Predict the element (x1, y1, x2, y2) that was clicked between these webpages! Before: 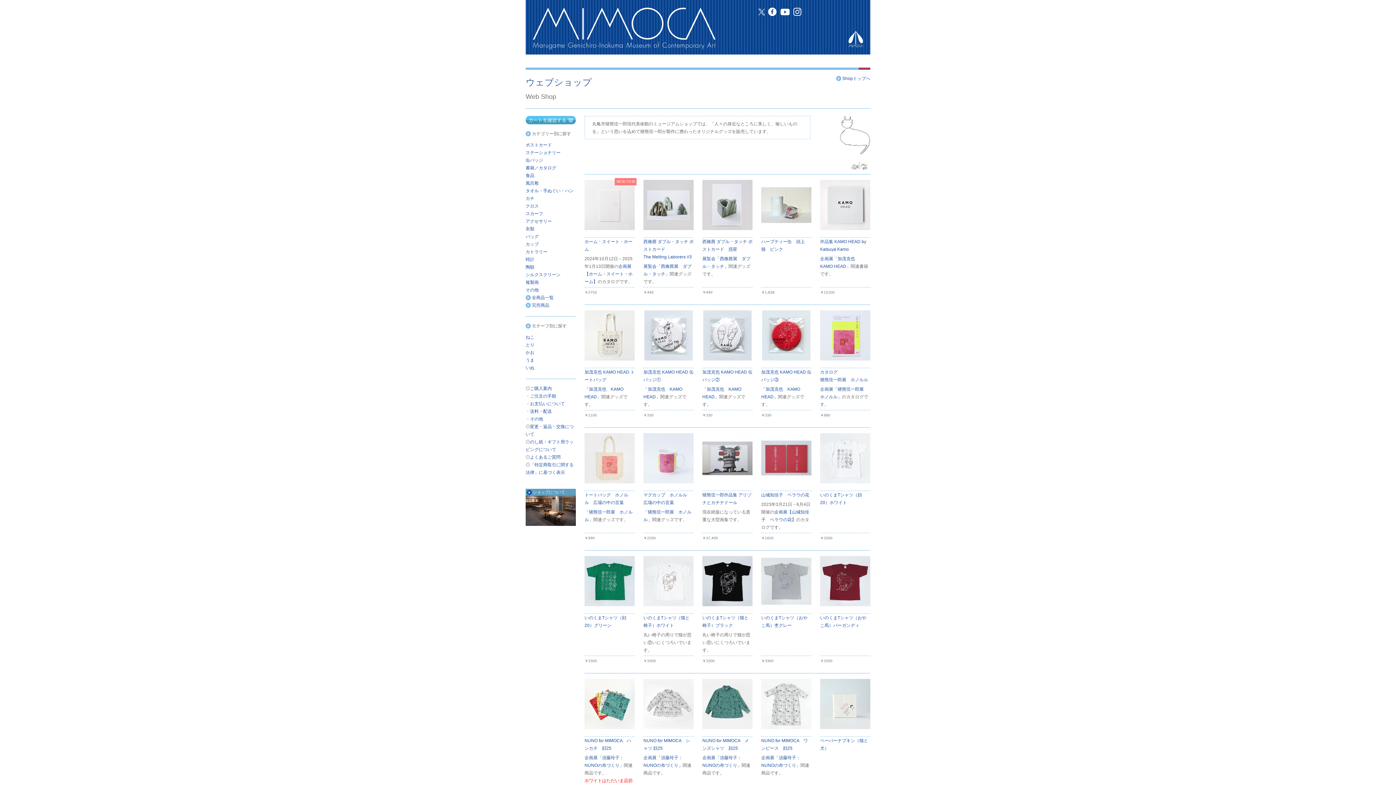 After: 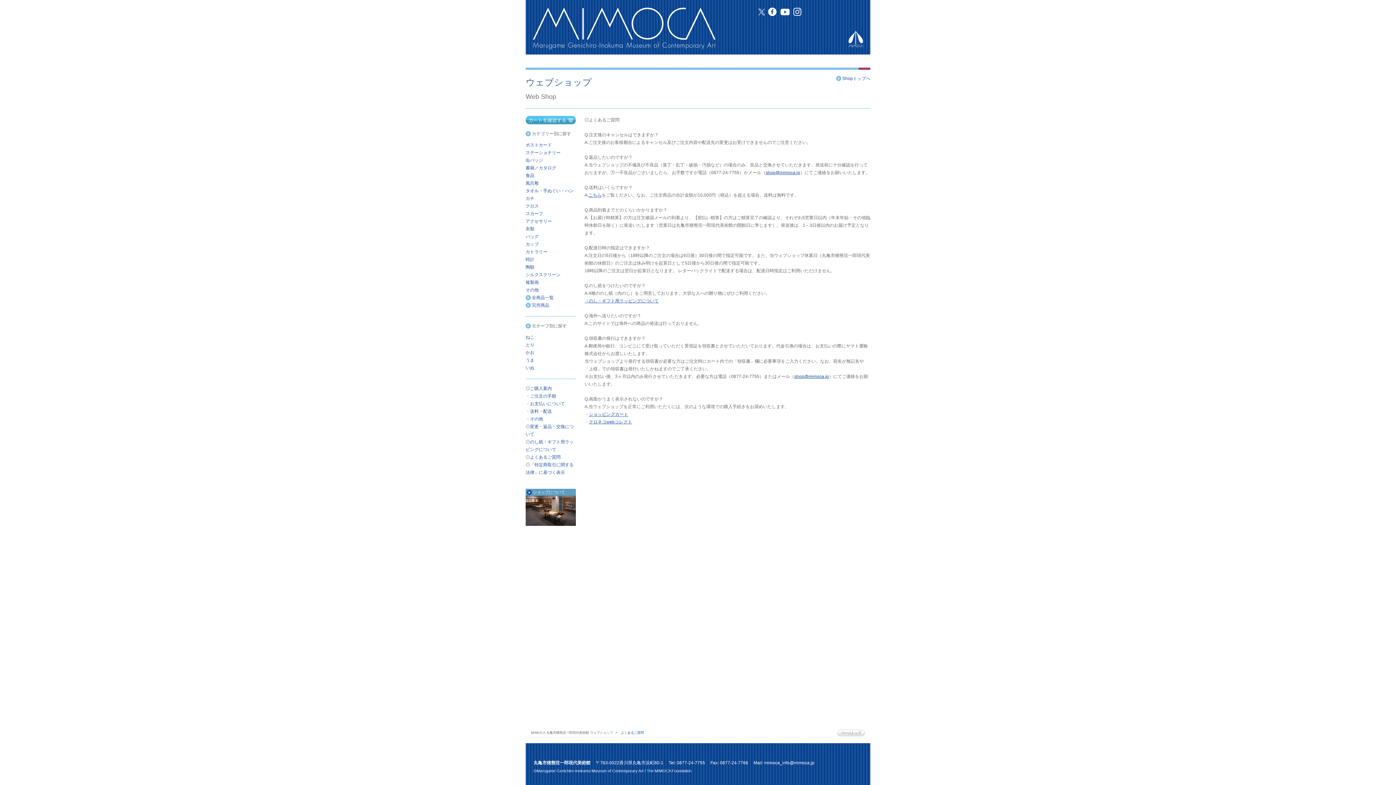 Action: bbox: (530, 454, 560, 459) label: よくあるご質問